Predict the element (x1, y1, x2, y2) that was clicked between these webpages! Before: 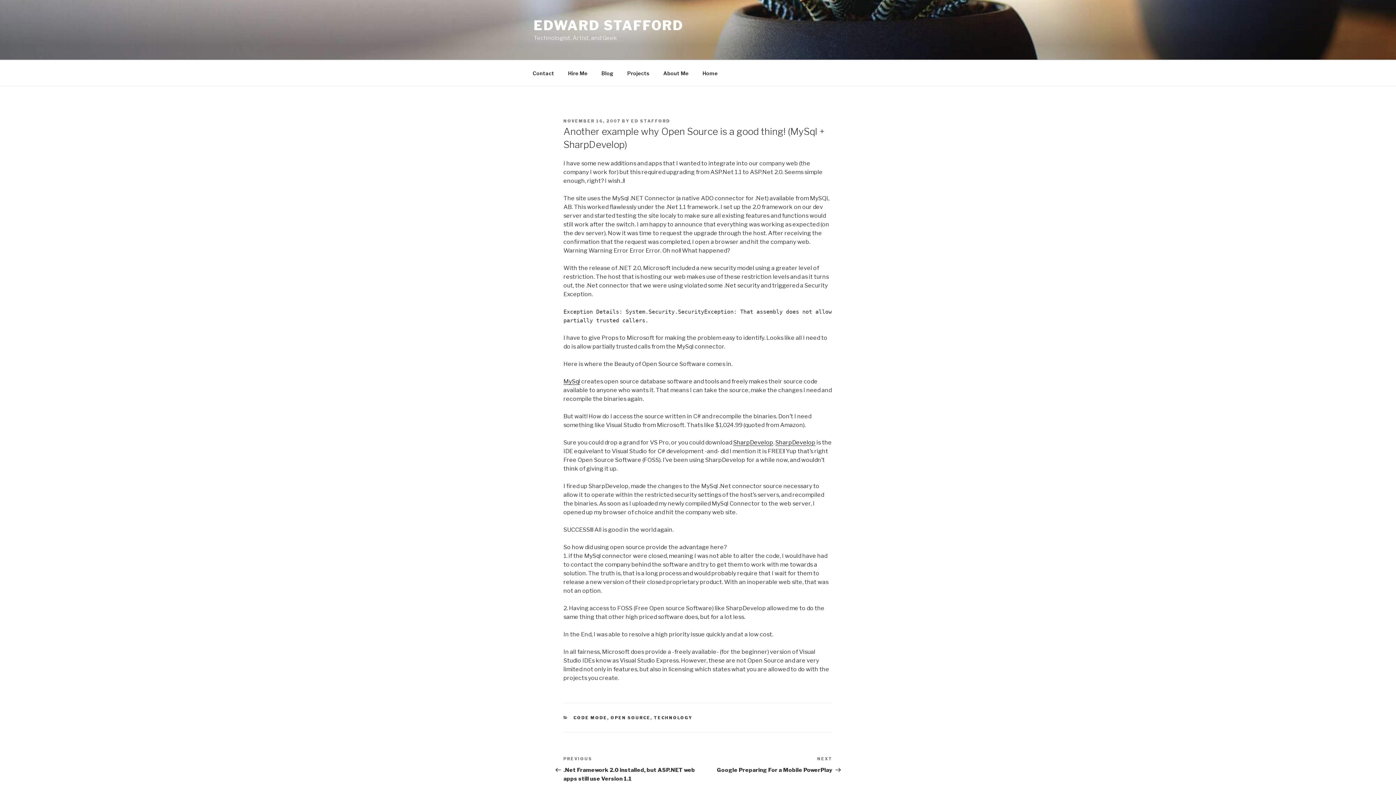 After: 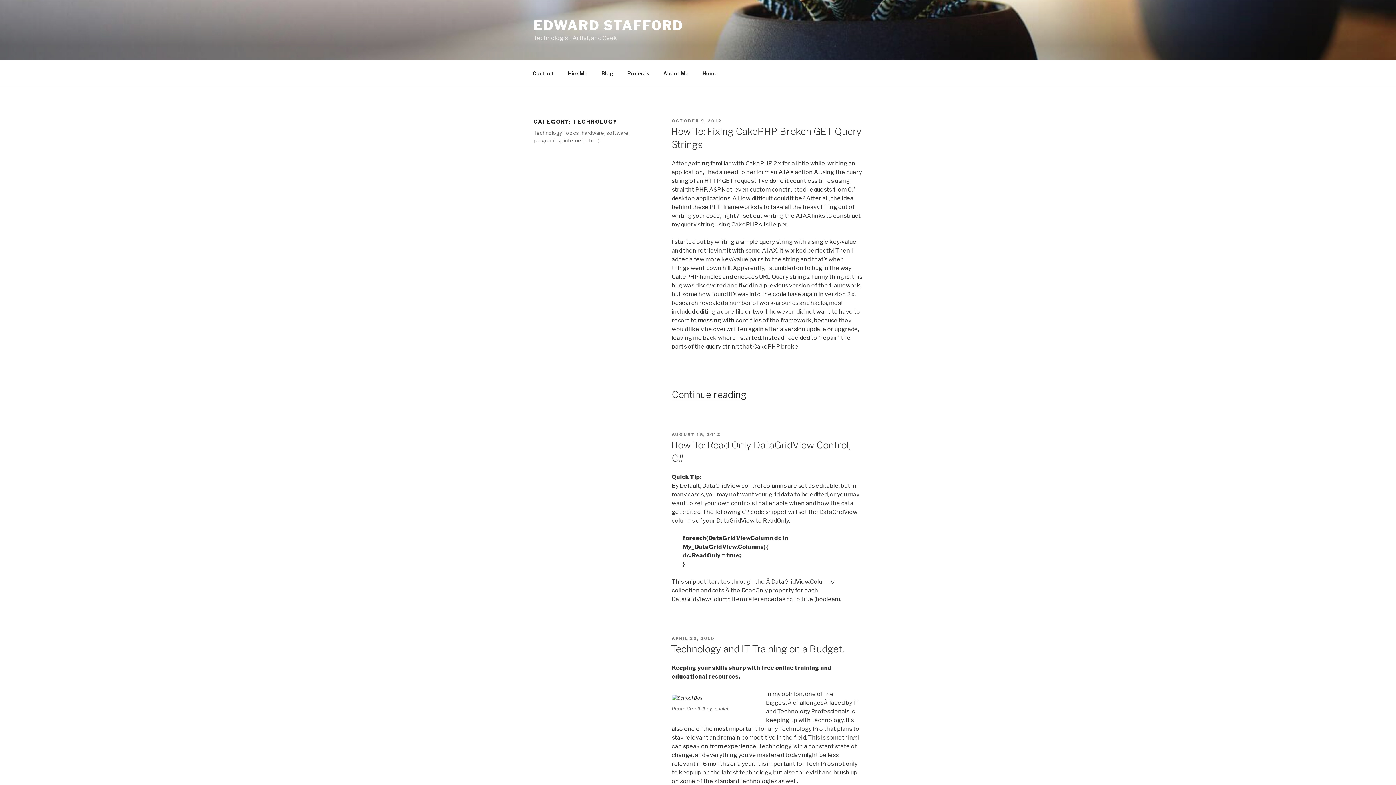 Action: label: TECHNOLOGY bbox: (654, 715, 692, 720)